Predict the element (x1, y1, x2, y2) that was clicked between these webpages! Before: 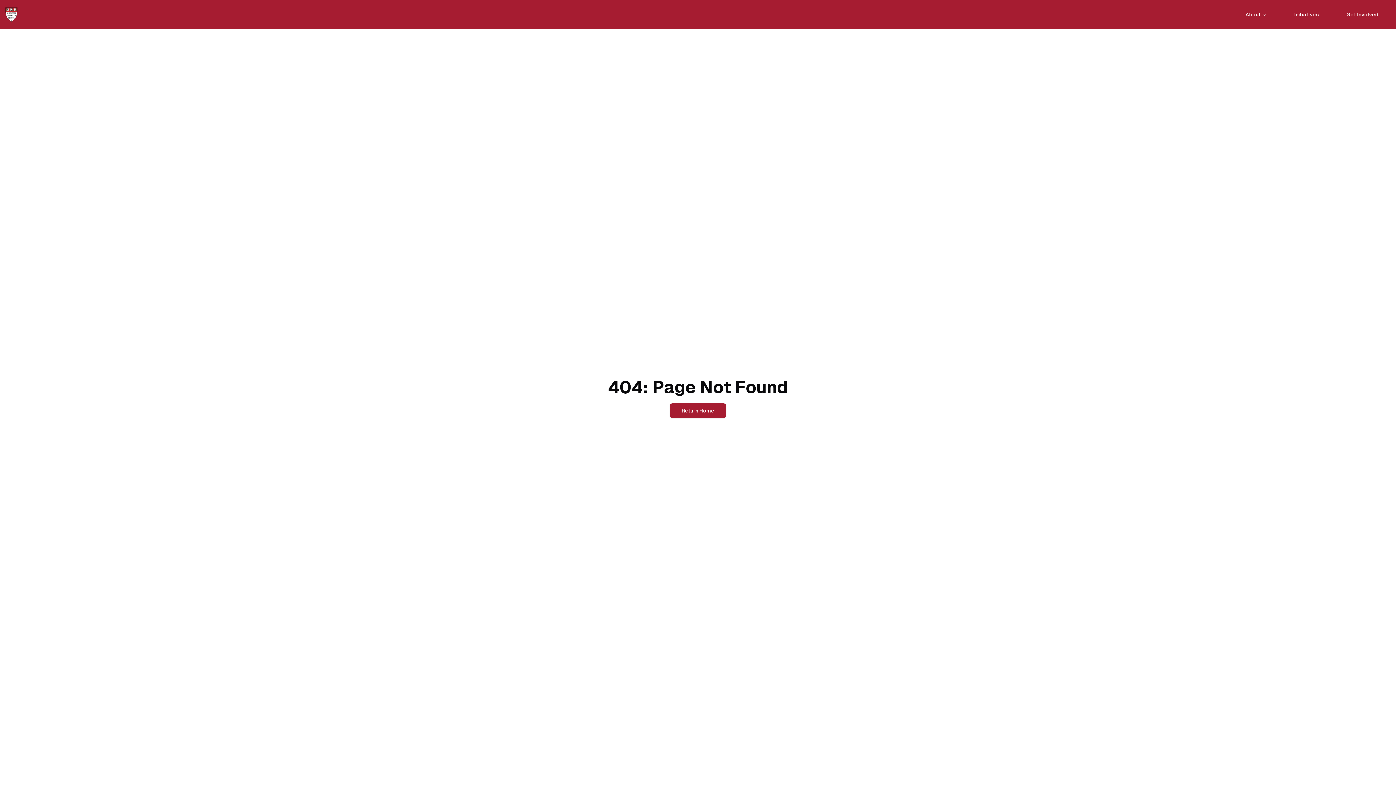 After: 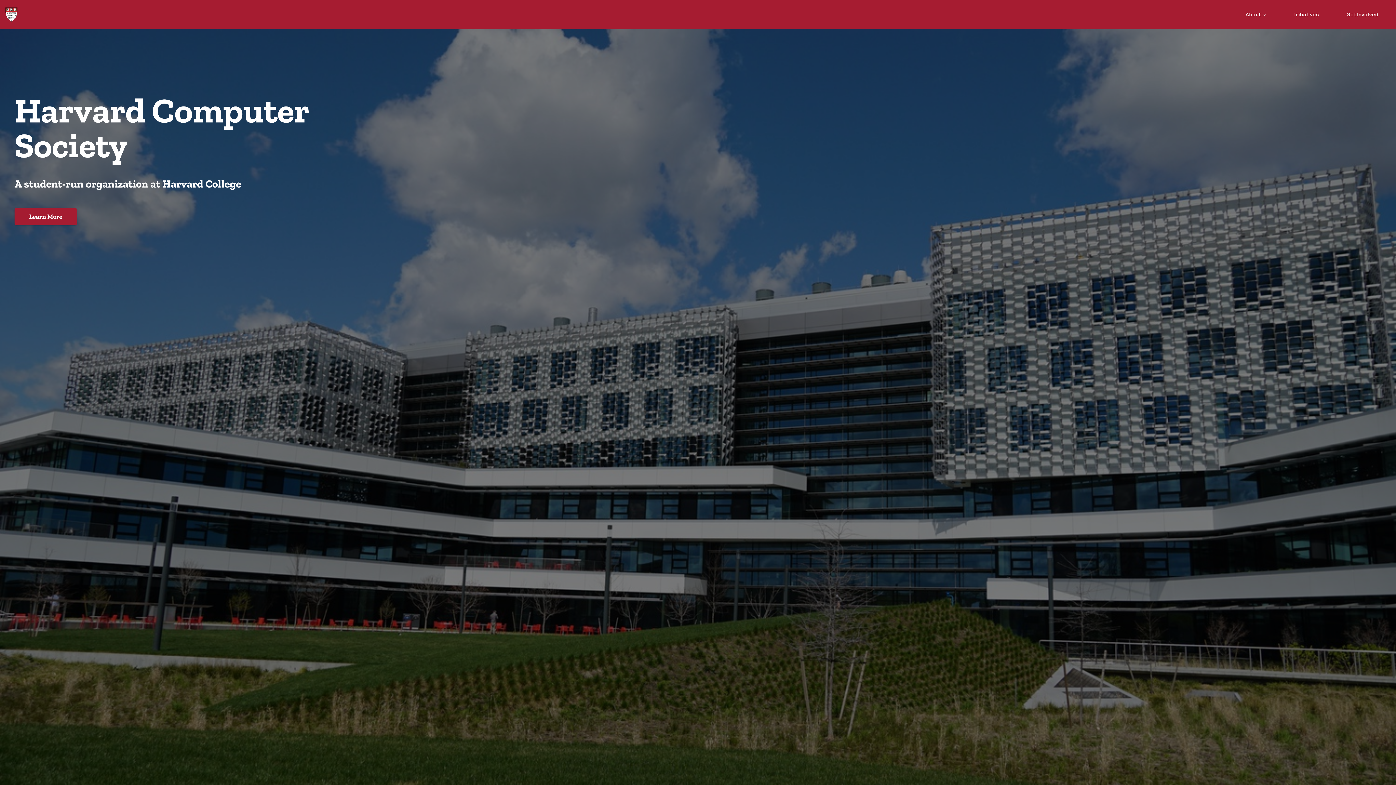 Action: bbox: (4, 7, 18, 21)